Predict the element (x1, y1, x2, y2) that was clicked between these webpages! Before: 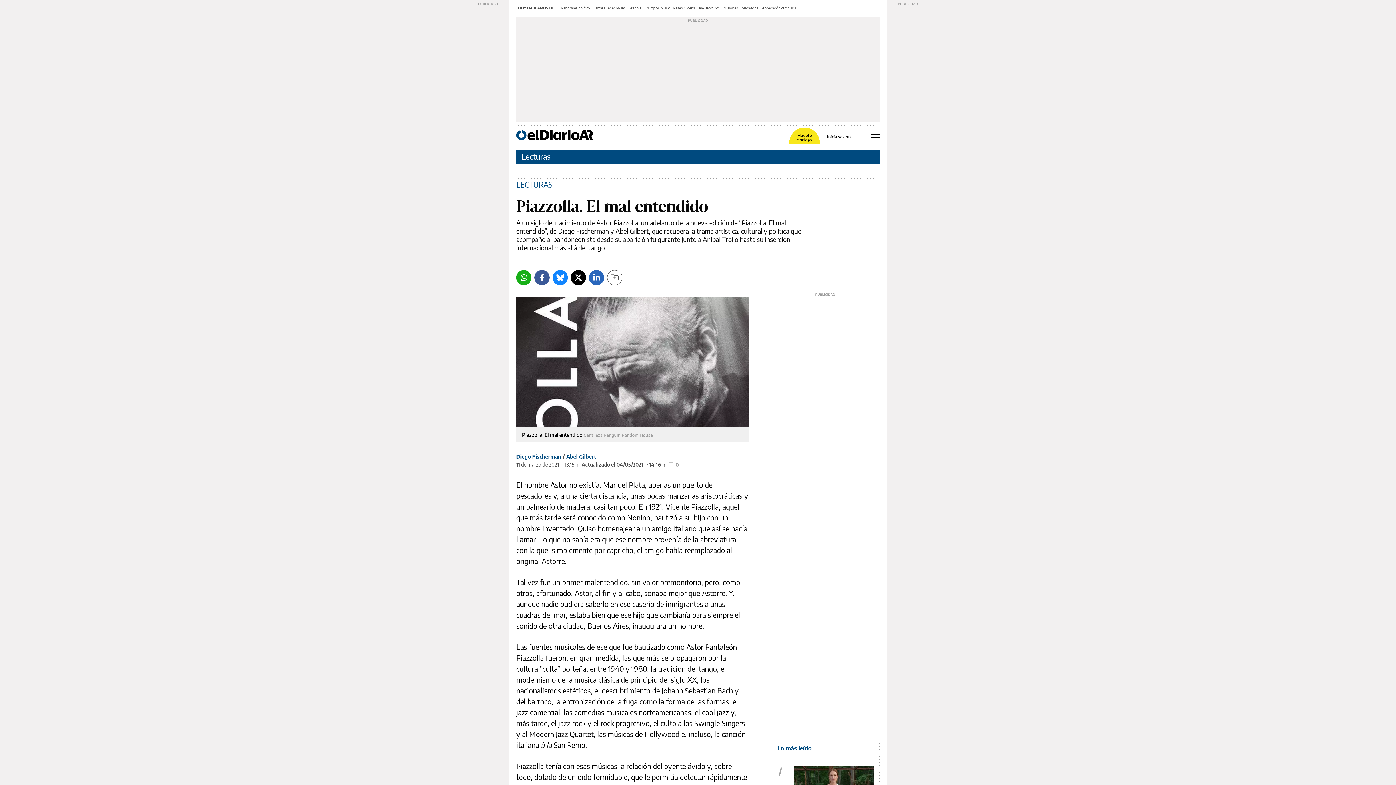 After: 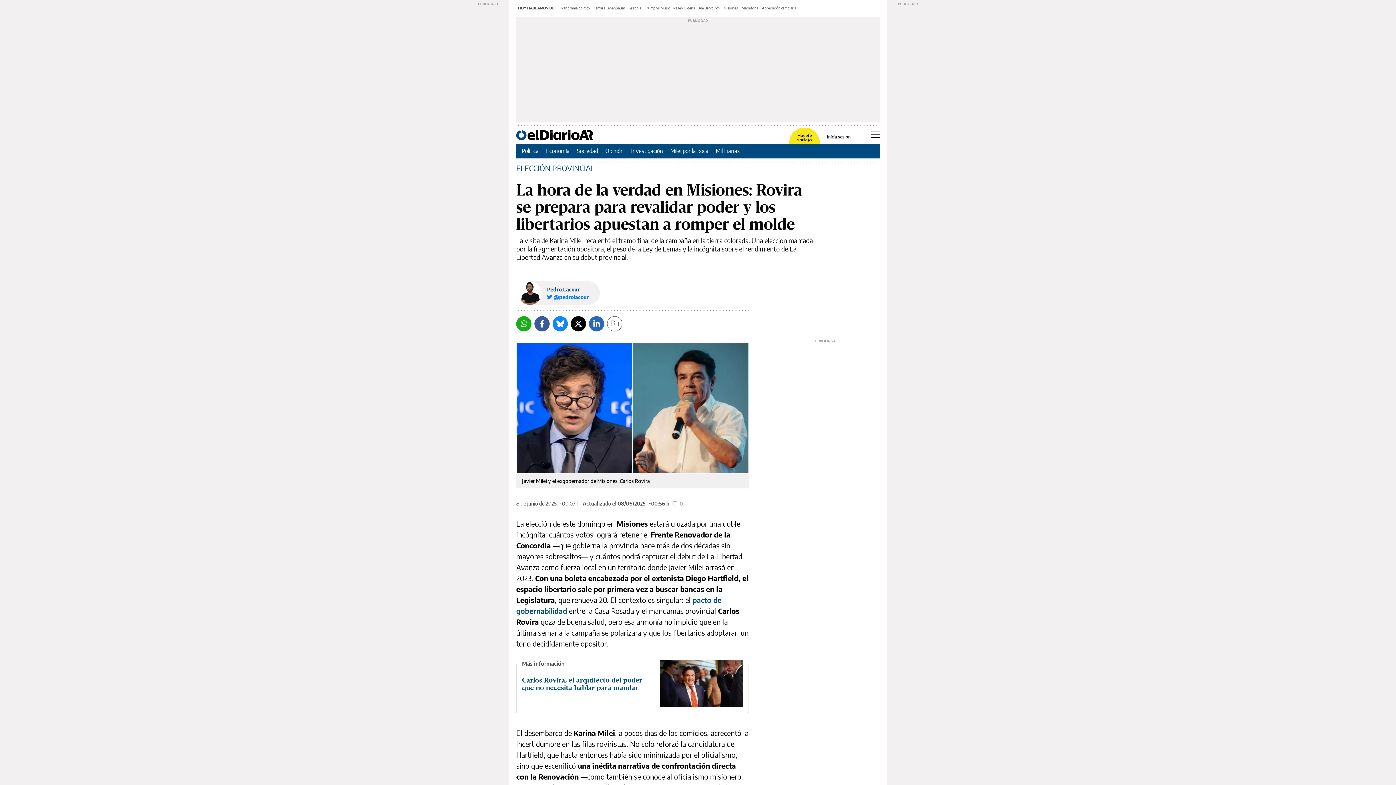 Action: label: Misiones bbox: (723, 5, 738, 10)